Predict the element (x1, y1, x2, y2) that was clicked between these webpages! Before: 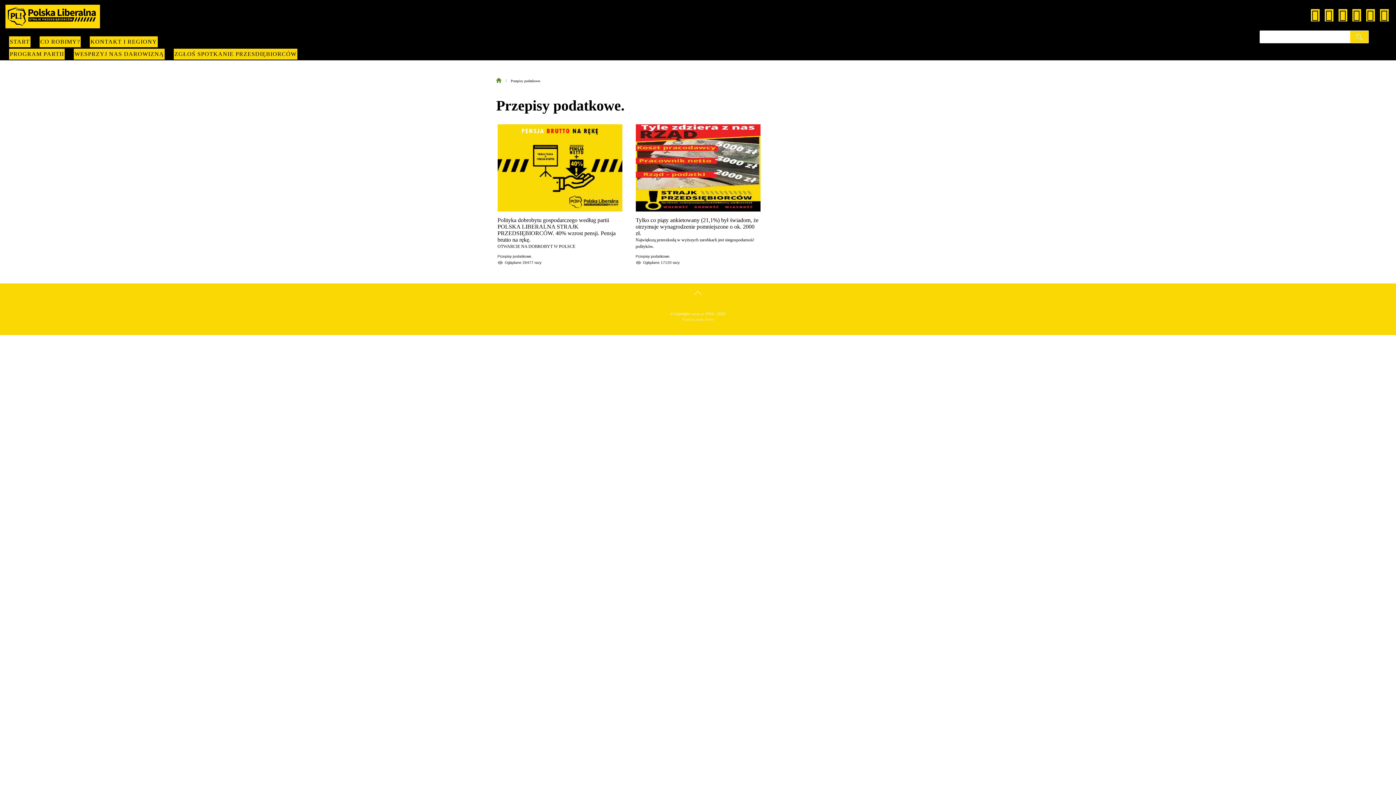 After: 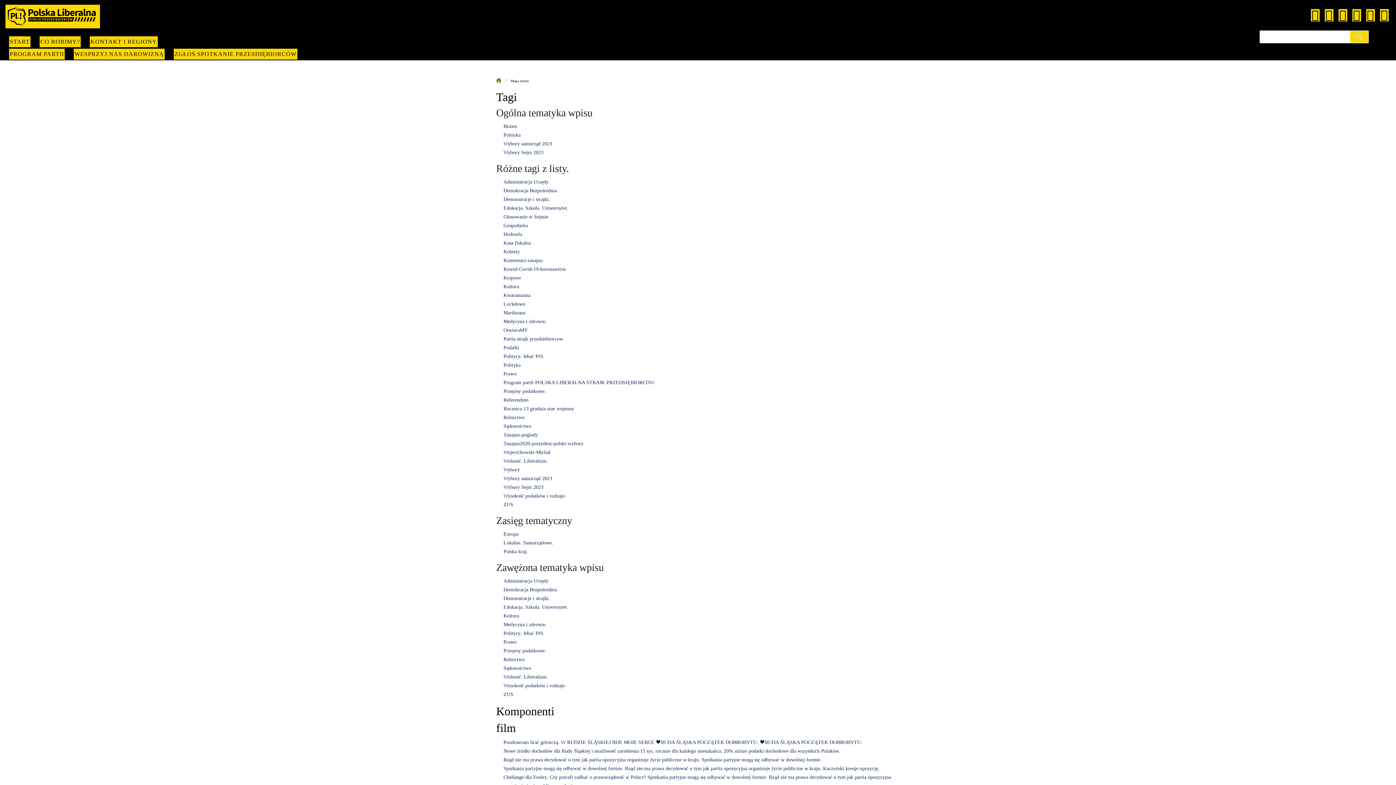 Action: label: Przejrzyj mapę strony bbox: (682, 317, 714, 321)